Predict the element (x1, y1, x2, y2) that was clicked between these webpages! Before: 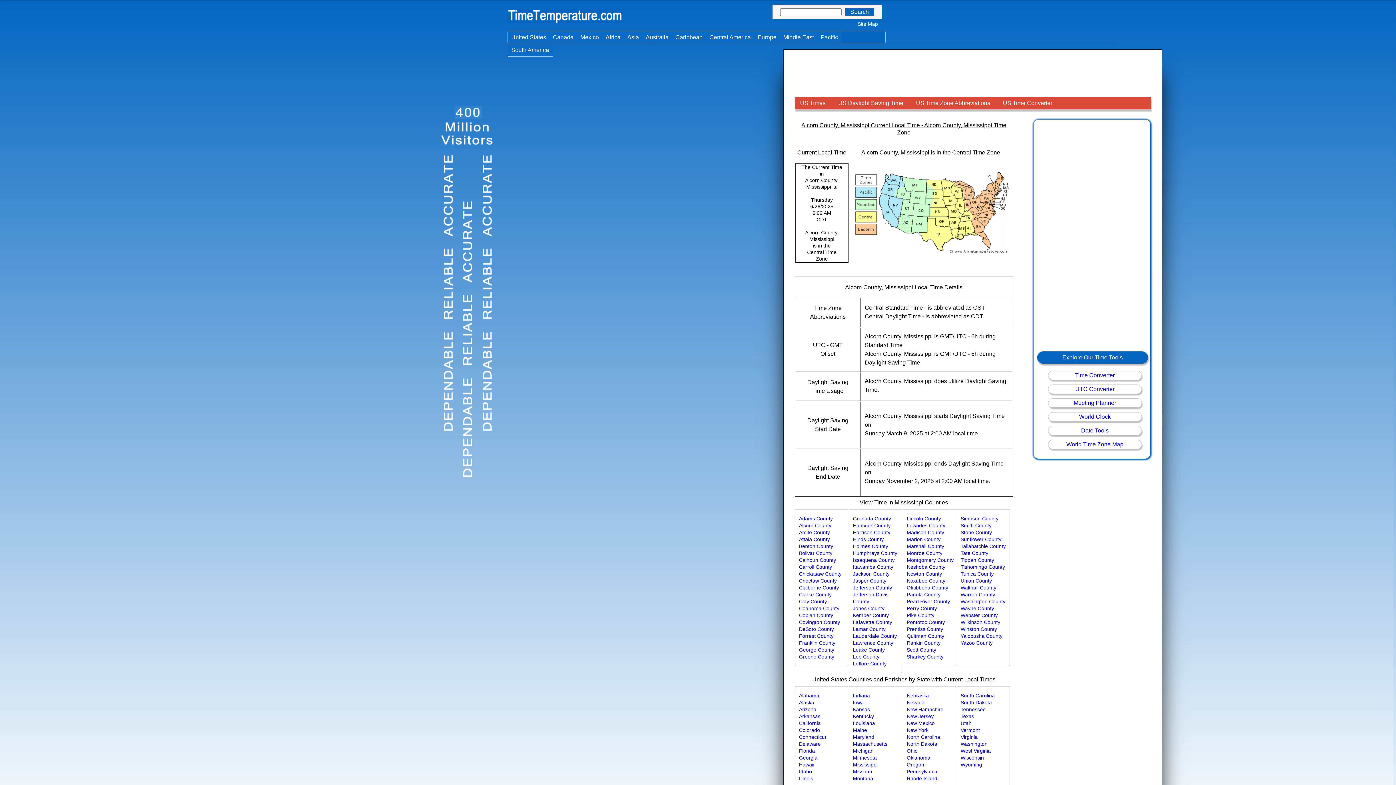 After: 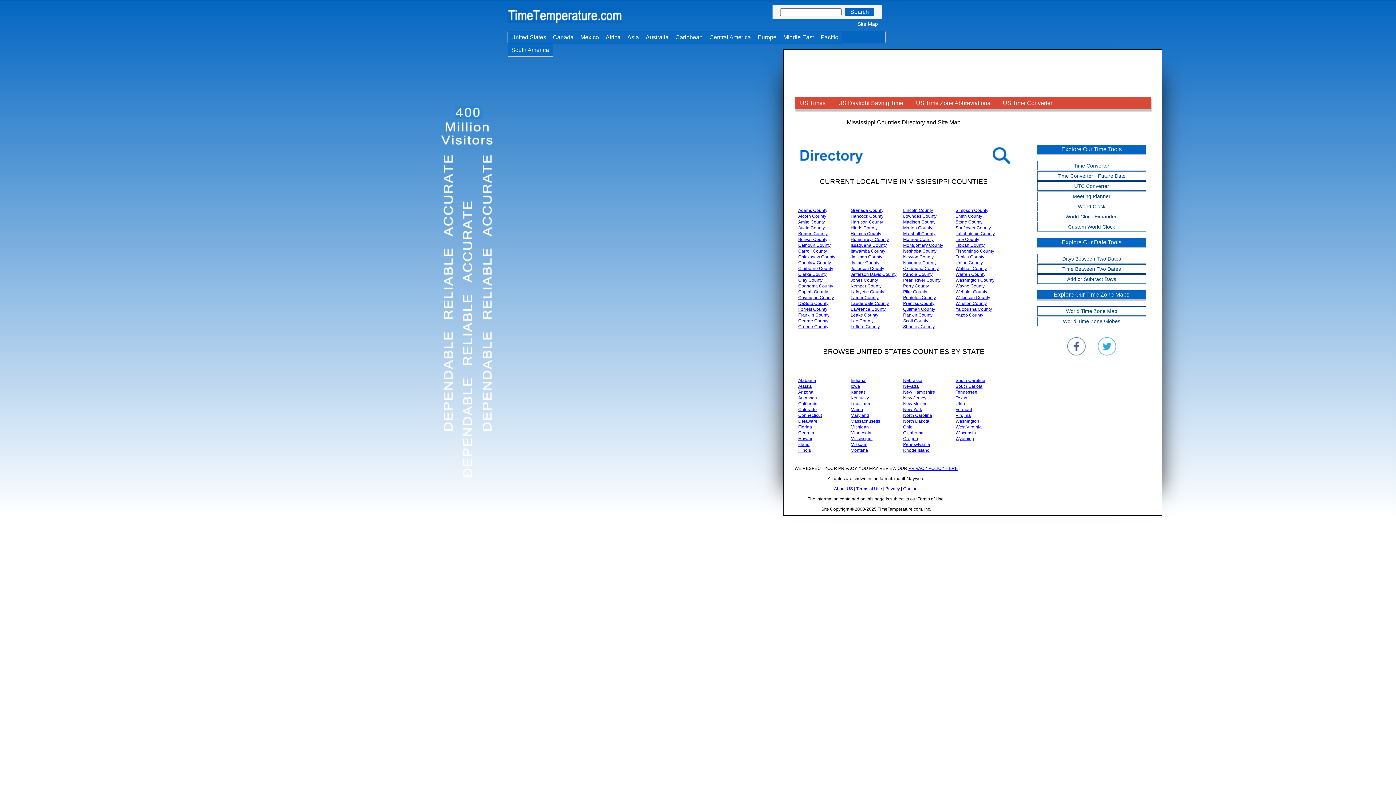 Action: label: Mississippi bbox: (853, 762, 877, 768)